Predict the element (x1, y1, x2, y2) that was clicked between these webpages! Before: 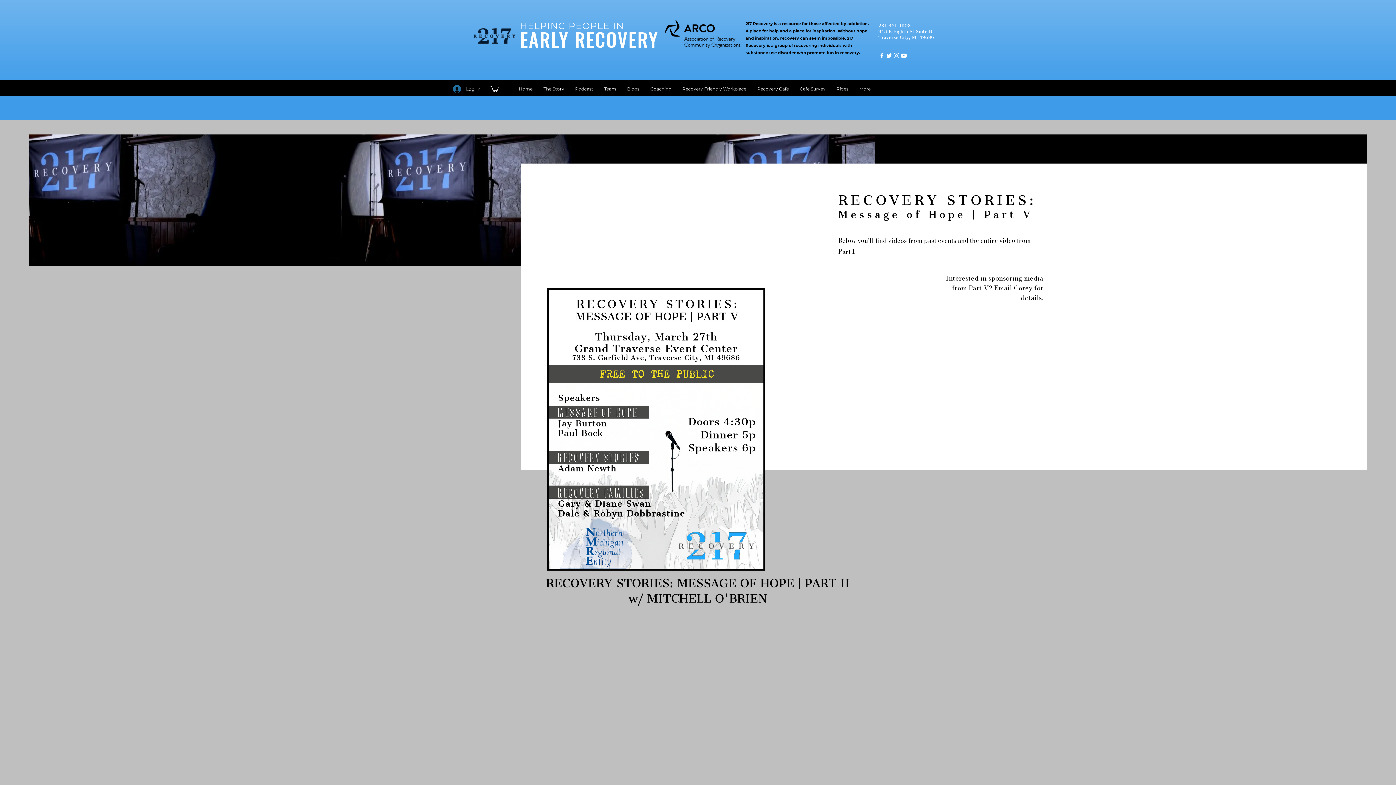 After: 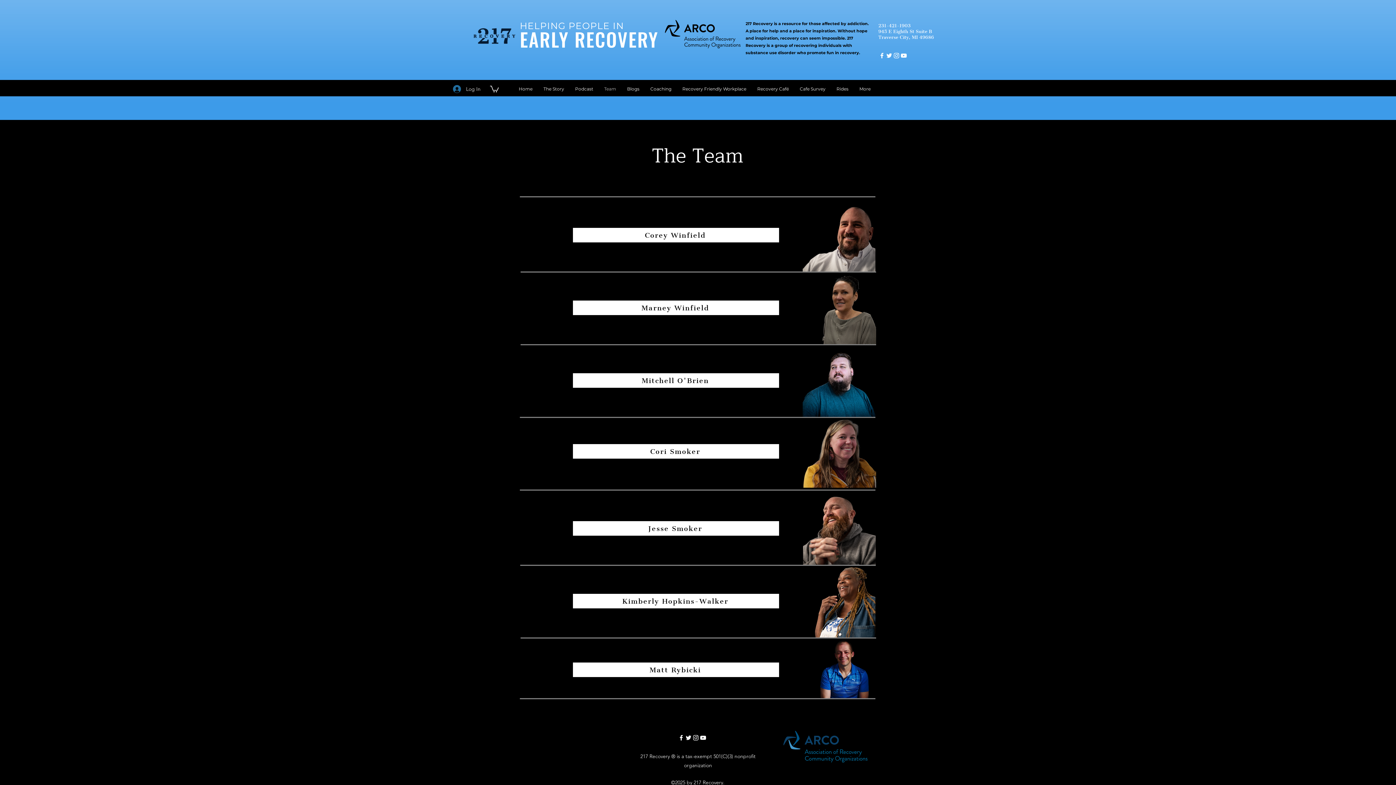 Action: label: Team bbox: (598, 83, 621, 94)